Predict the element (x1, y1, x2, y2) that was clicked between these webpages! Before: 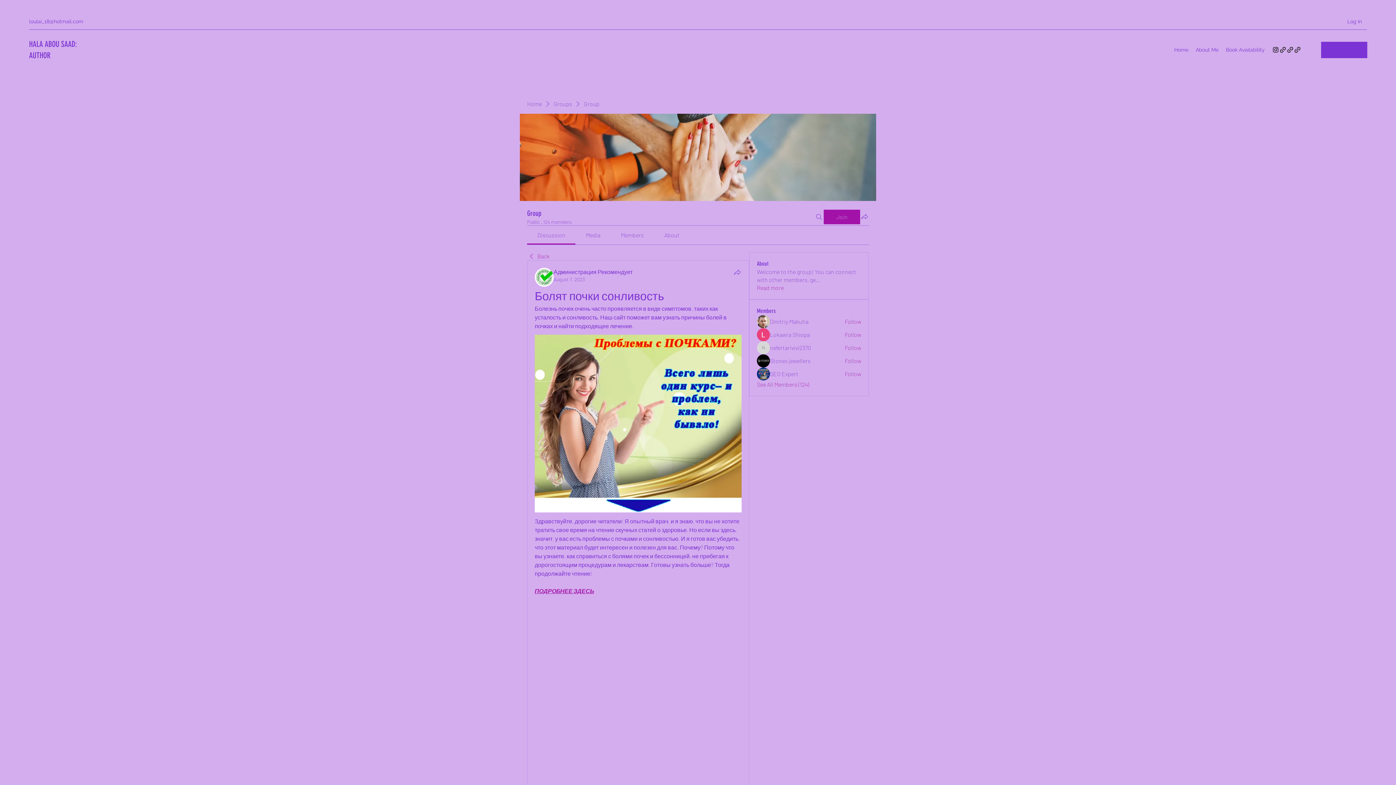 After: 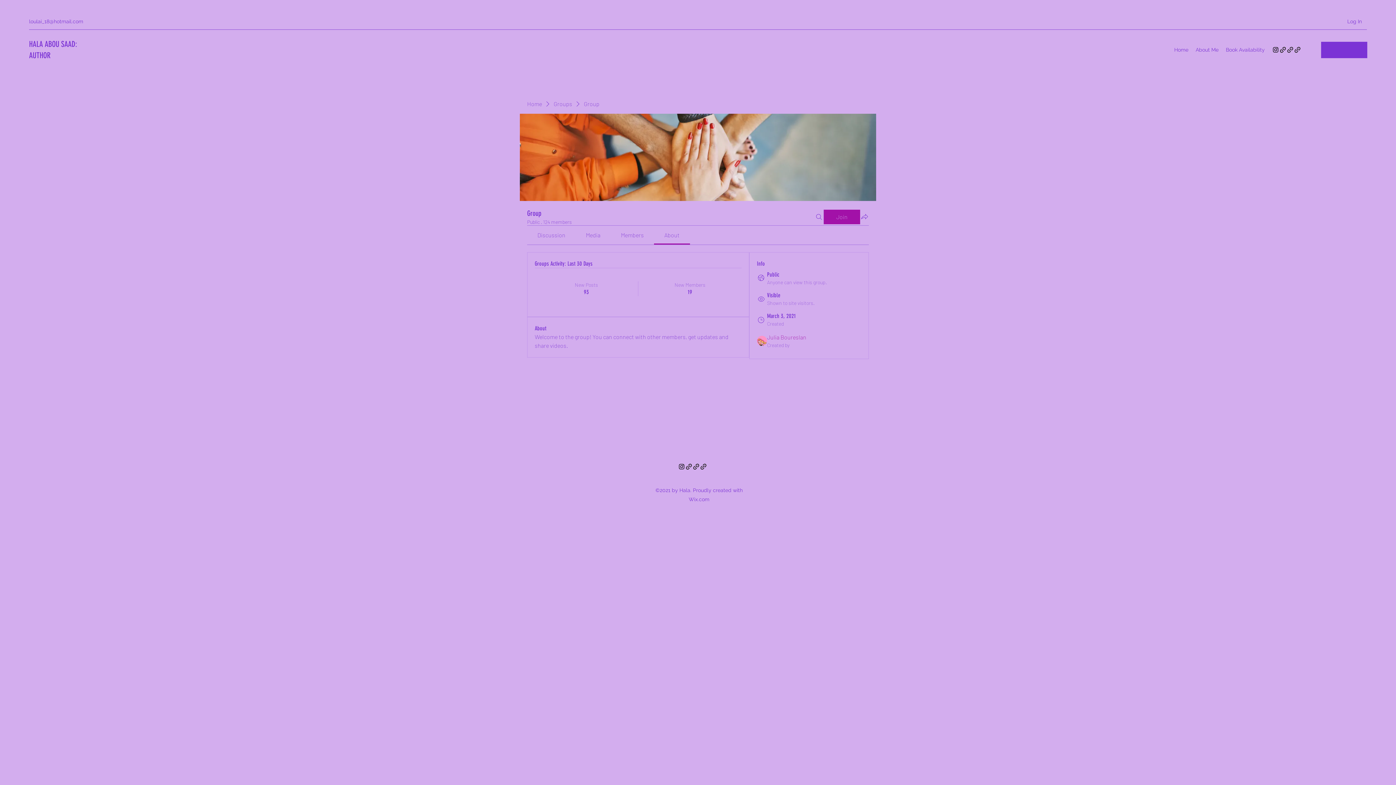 Action: bbox: (757, 284, 783, 292) label: Read more